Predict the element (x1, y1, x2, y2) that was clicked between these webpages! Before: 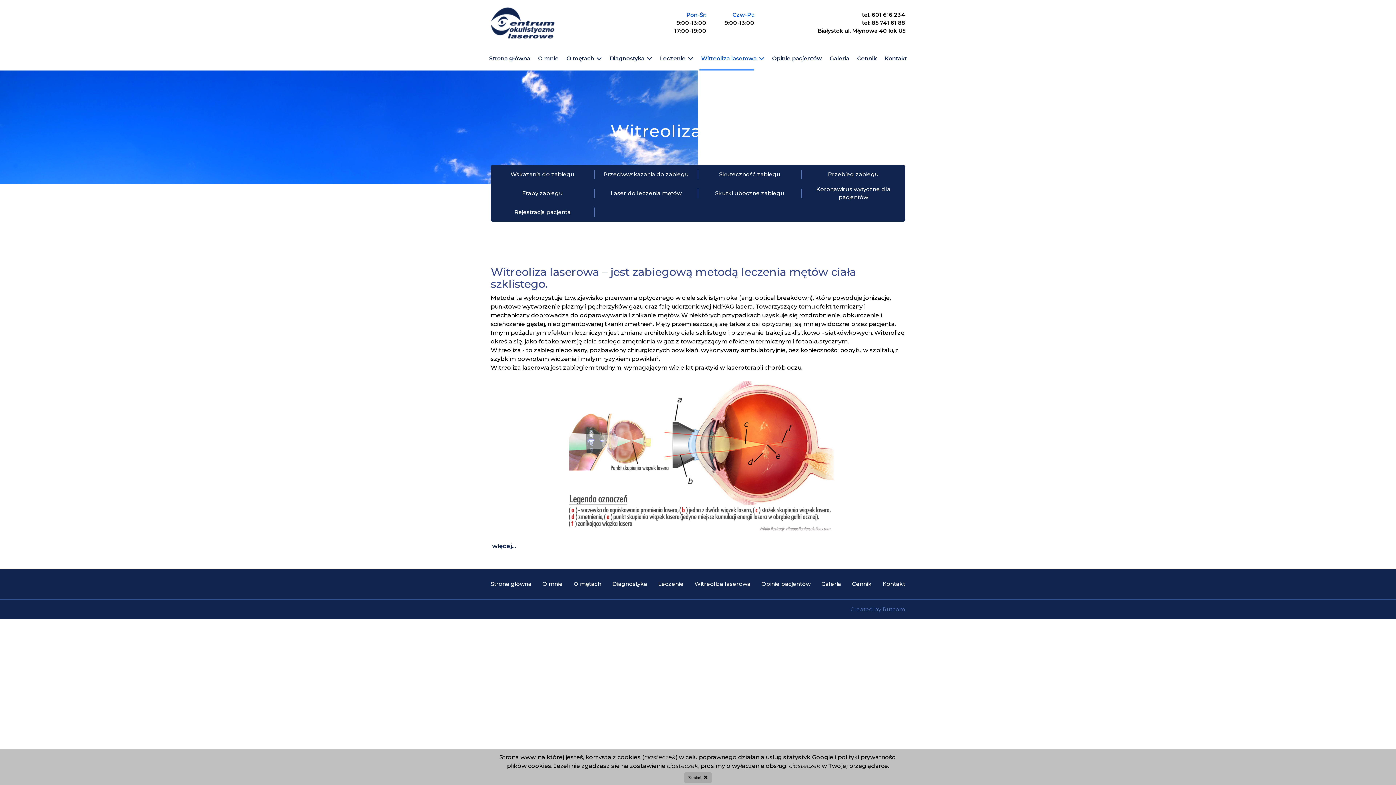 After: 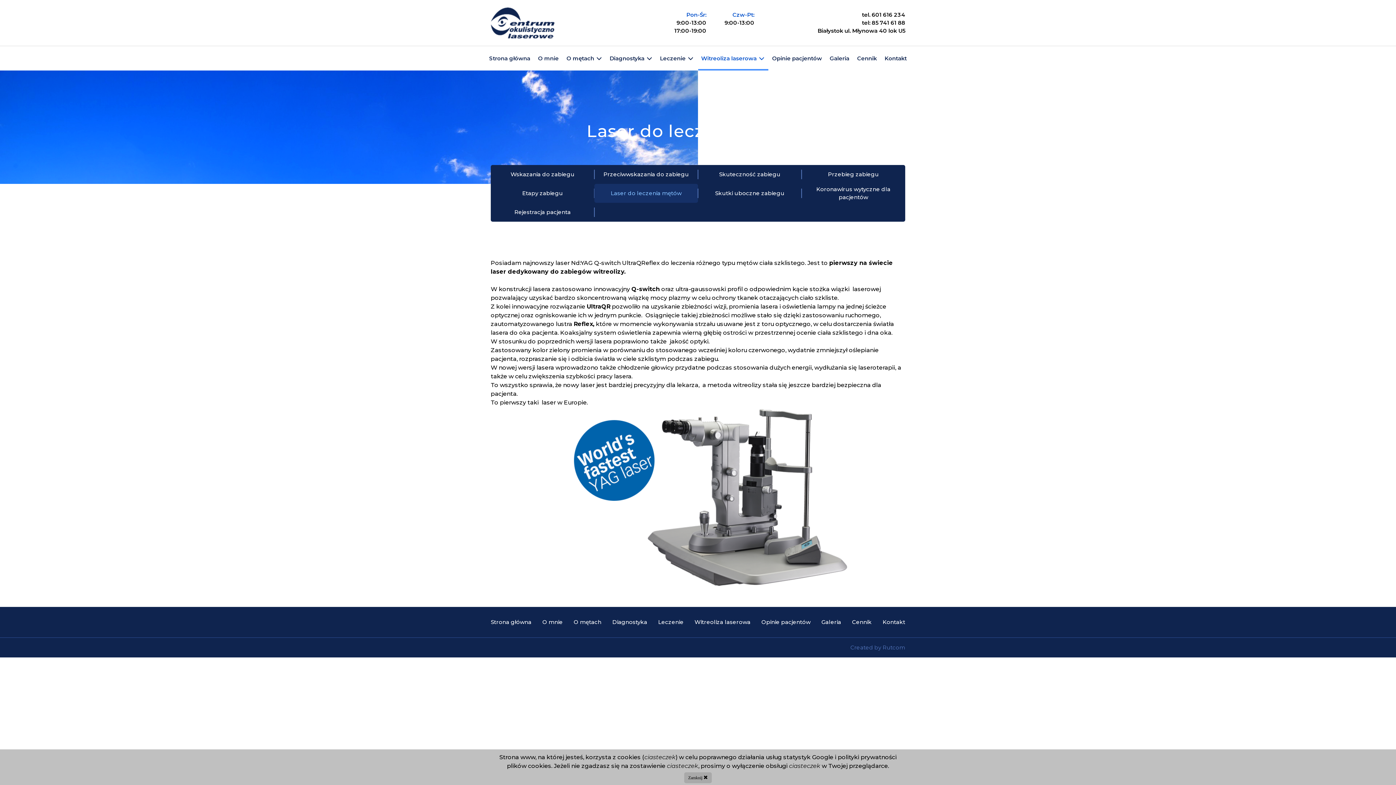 Action: bbox: (594, 184, 698, 202) label: Laser do leczenia mętów